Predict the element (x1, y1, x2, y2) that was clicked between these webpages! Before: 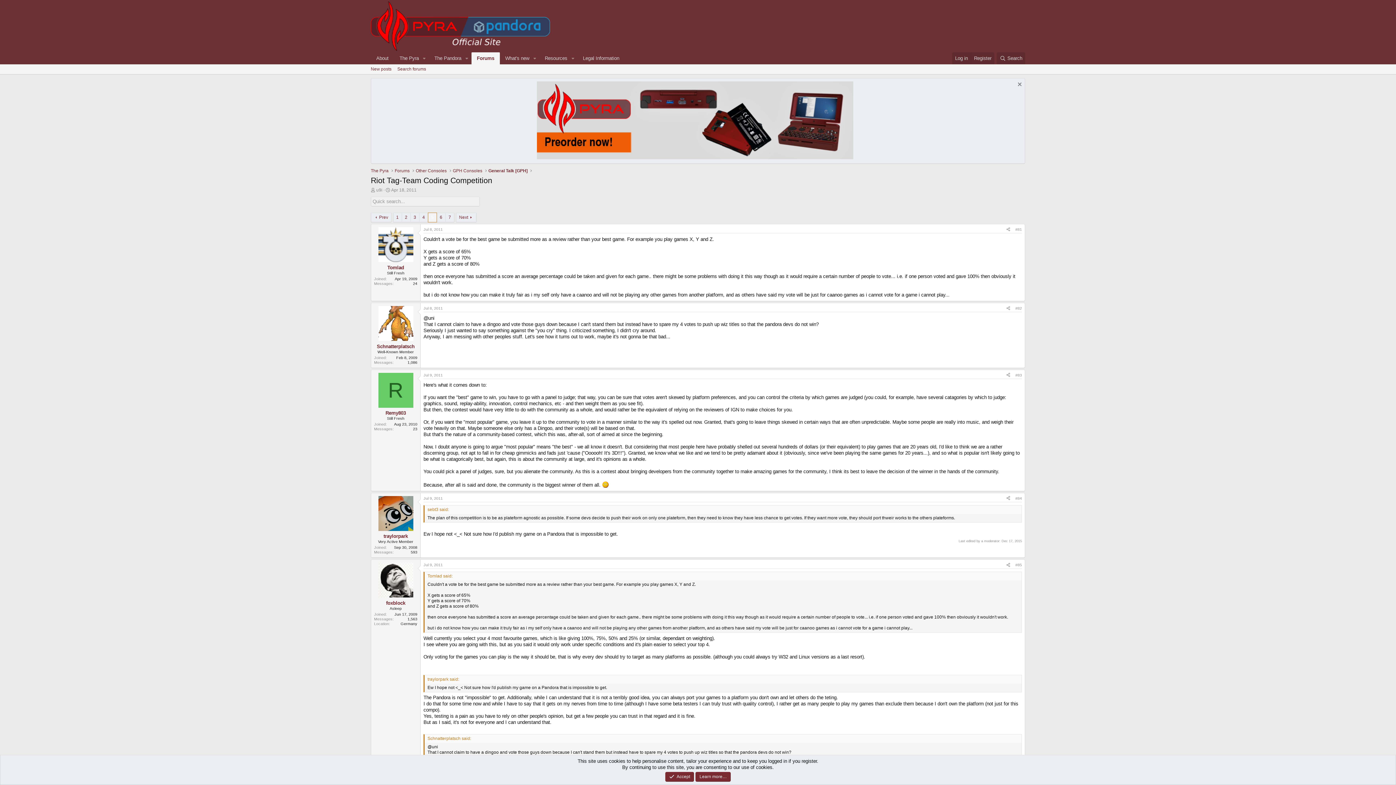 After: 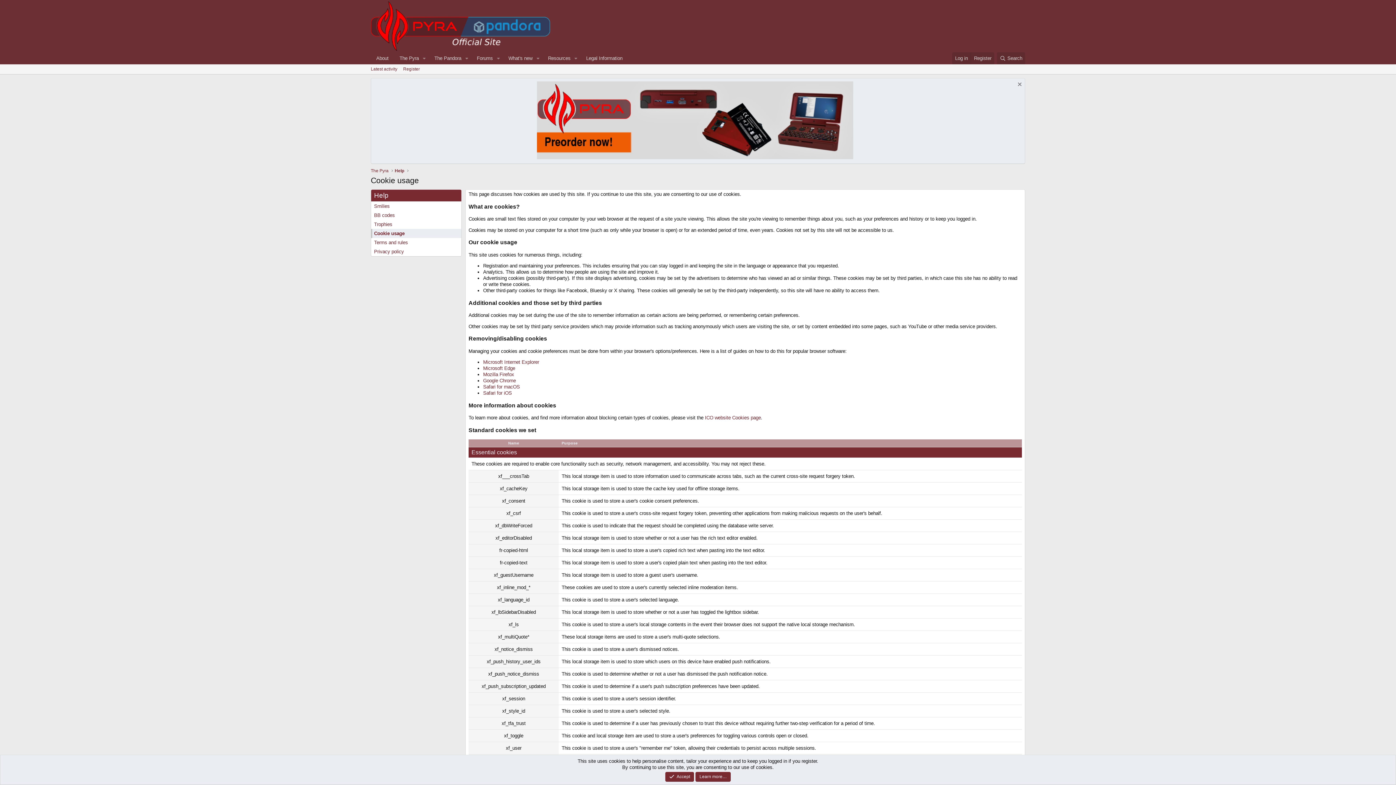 Action: bbox: (695, 772, 730, 782) label: Learn more…